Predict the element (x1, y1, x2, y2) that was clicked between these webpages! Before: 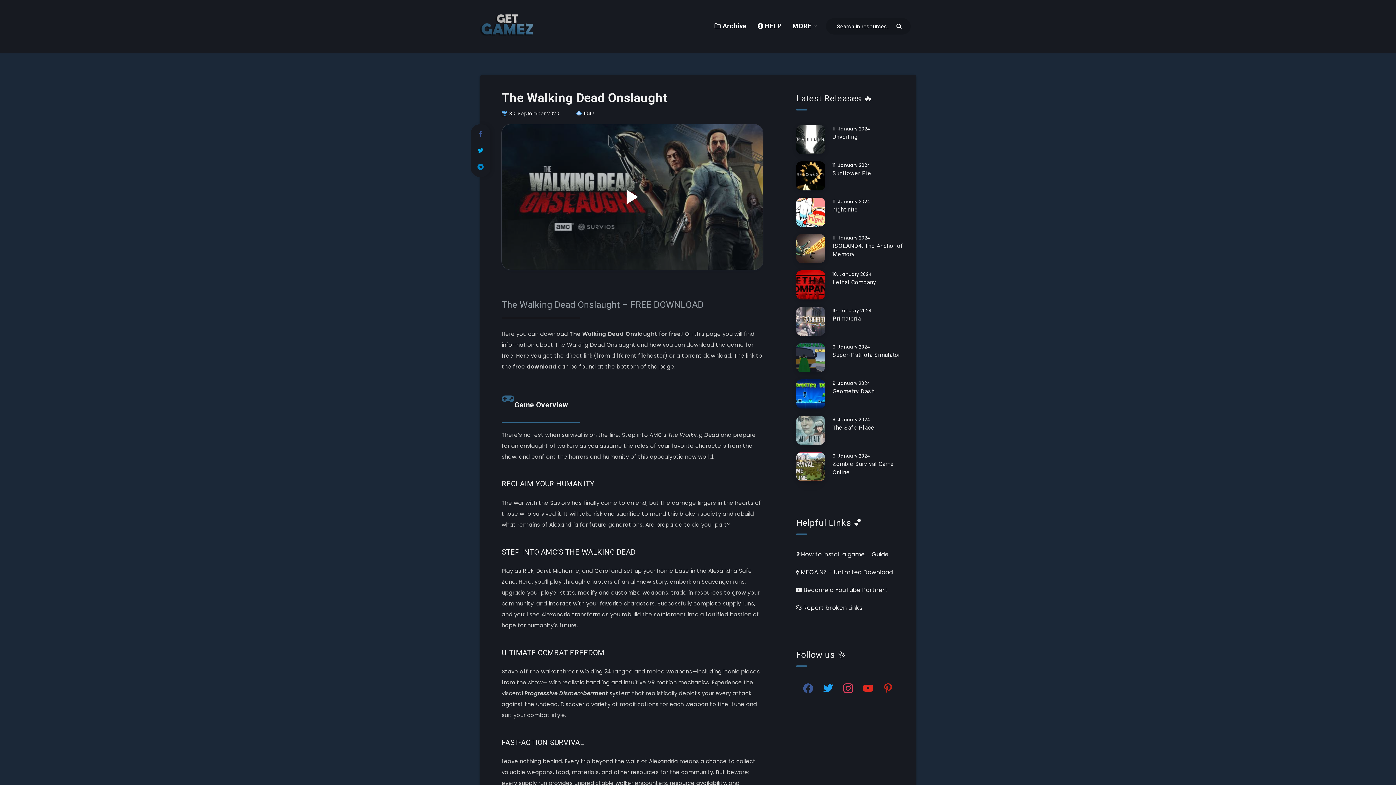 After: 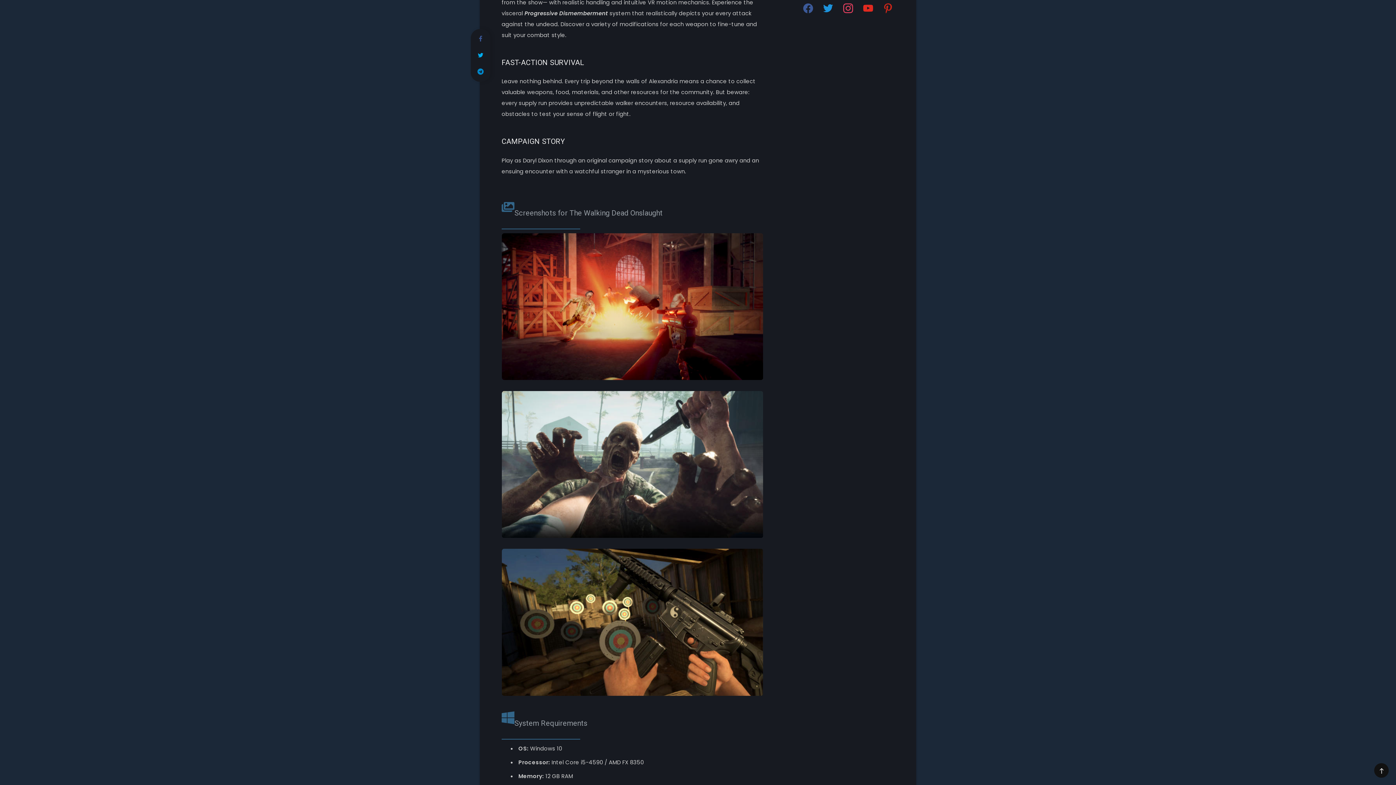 Action: label: twitter bbox: (819, 685, 836, 691)